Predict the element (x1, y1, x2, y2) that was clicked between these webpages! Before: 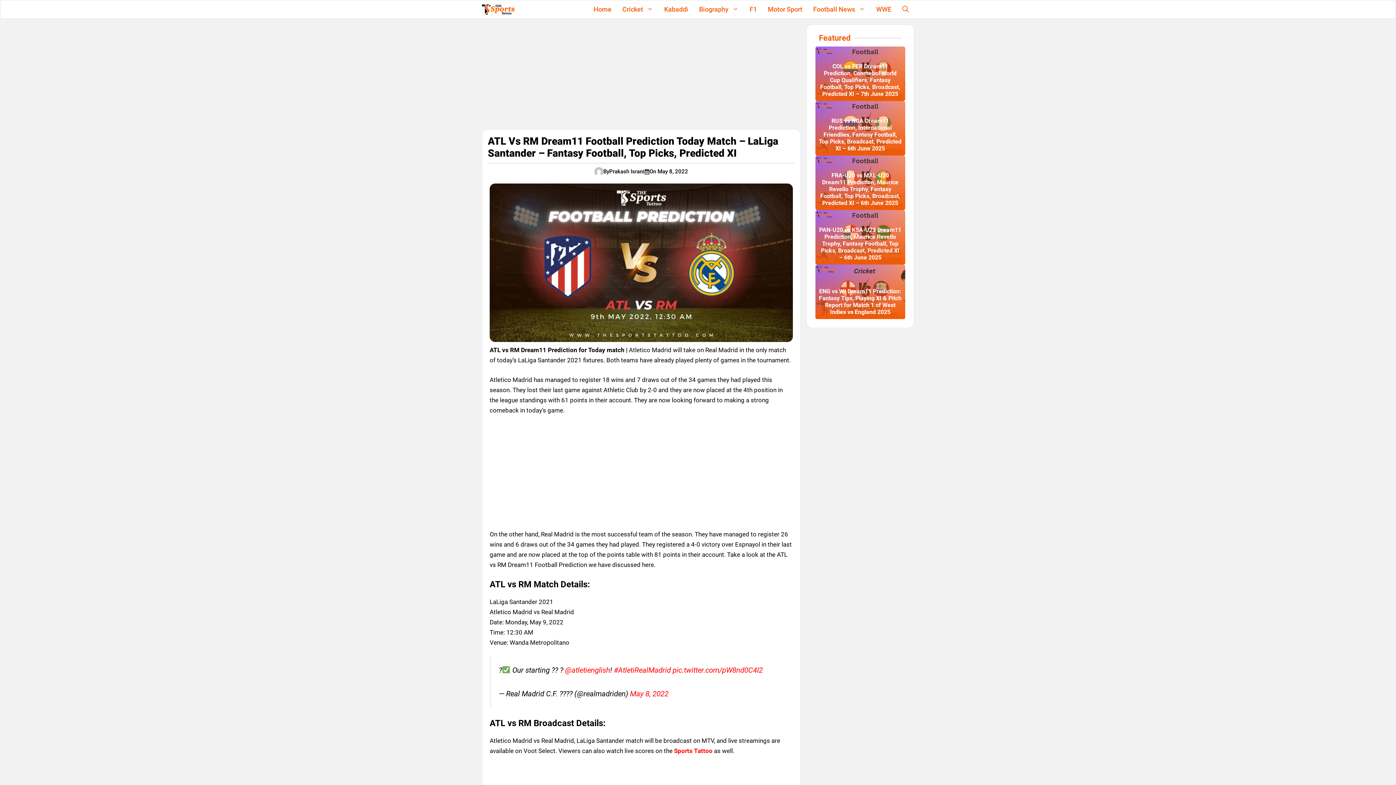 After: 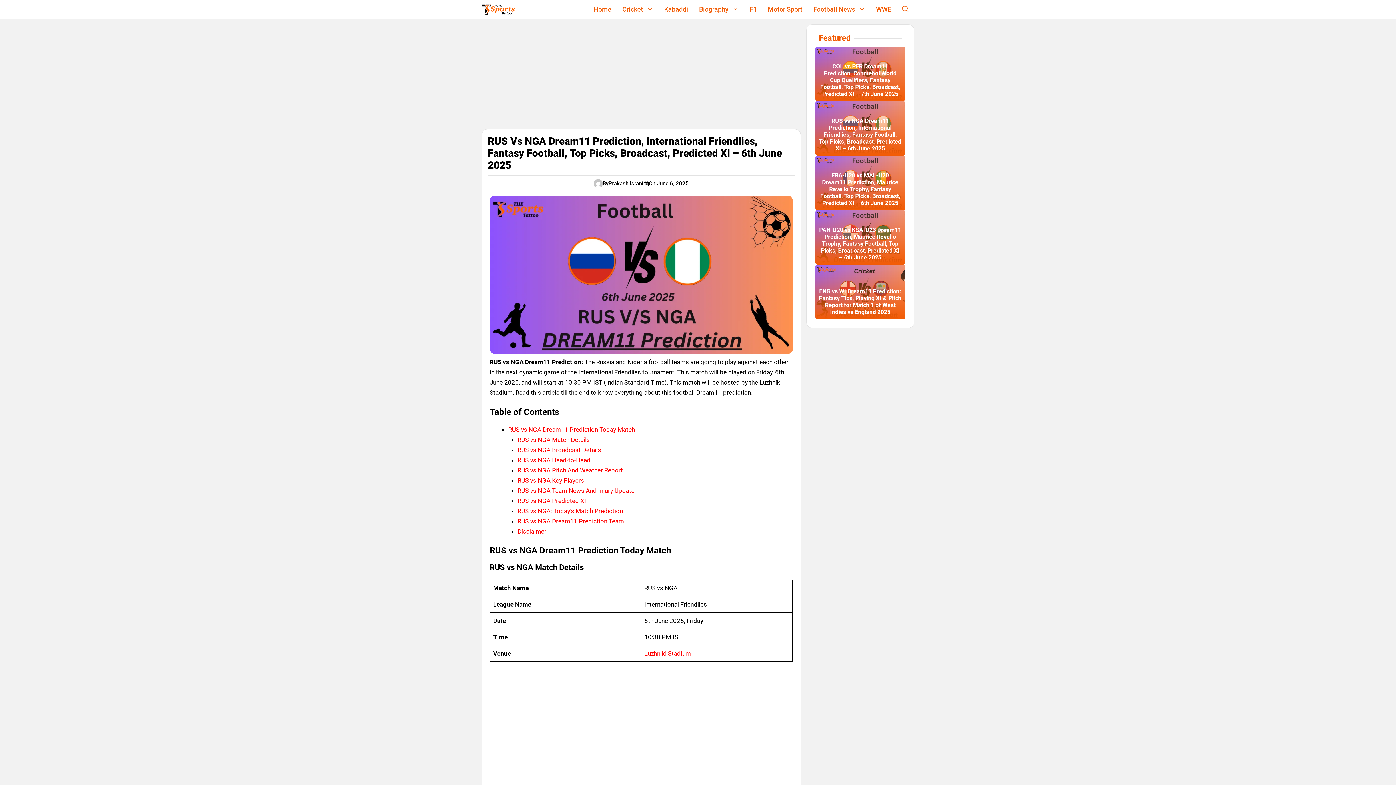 Action: bbox: (819, 117, 901, 152) label: RUS vs NGA Dream11 Prediction, International Friendlies, Fantasy Football, Top Picks, Broadcast, Predicted XI – 6th June 2025